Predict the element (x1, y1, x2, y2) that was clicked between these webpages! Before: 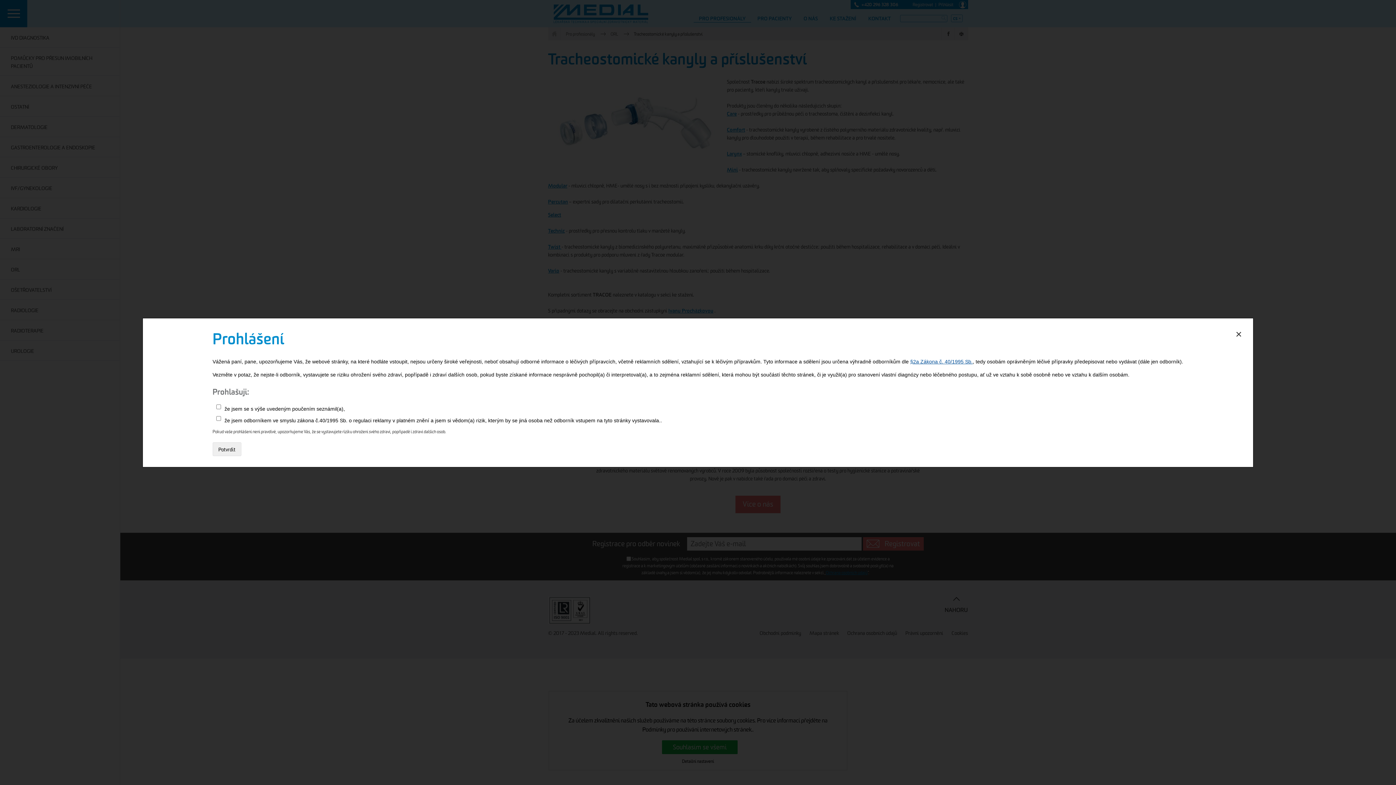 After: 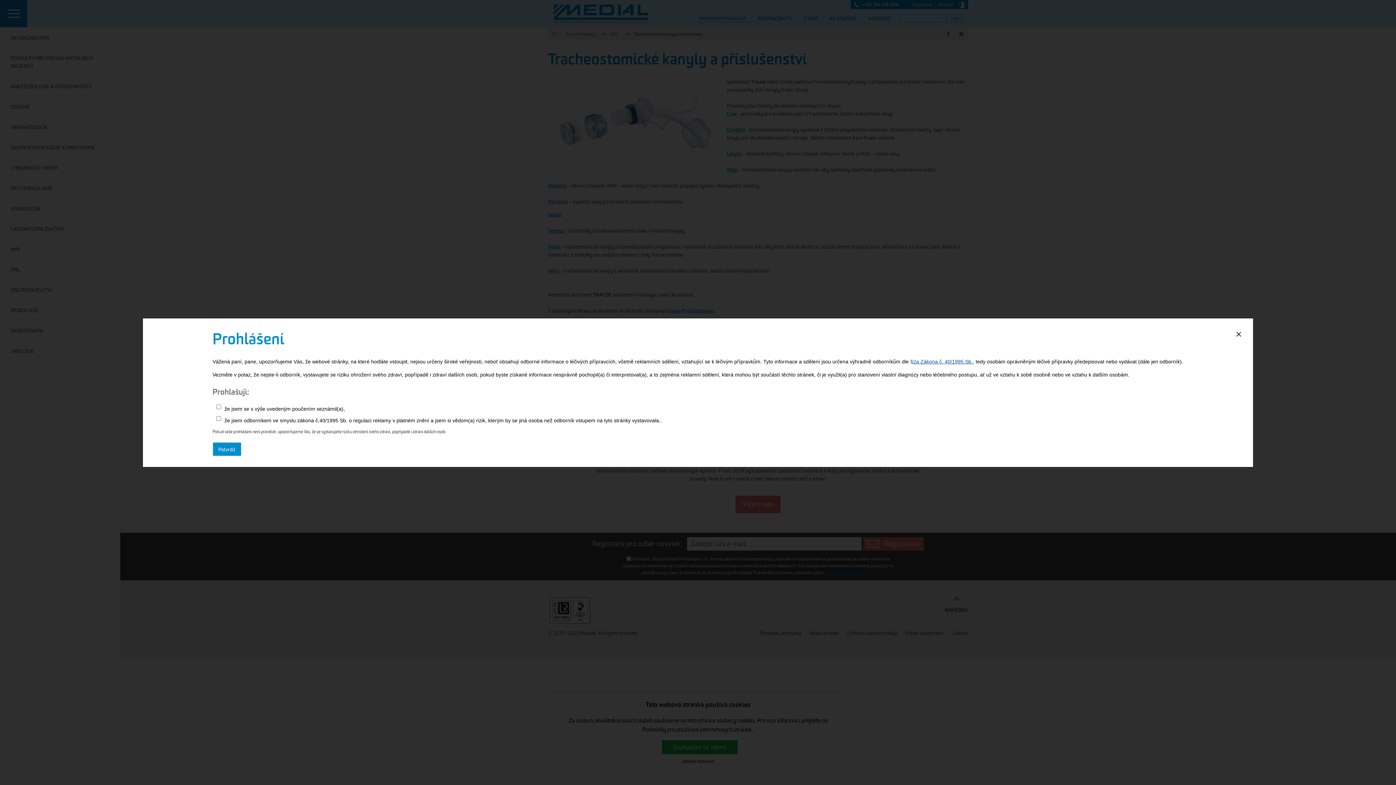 Action: bbox: (212, 442, 241, 456) label: Potvrdit